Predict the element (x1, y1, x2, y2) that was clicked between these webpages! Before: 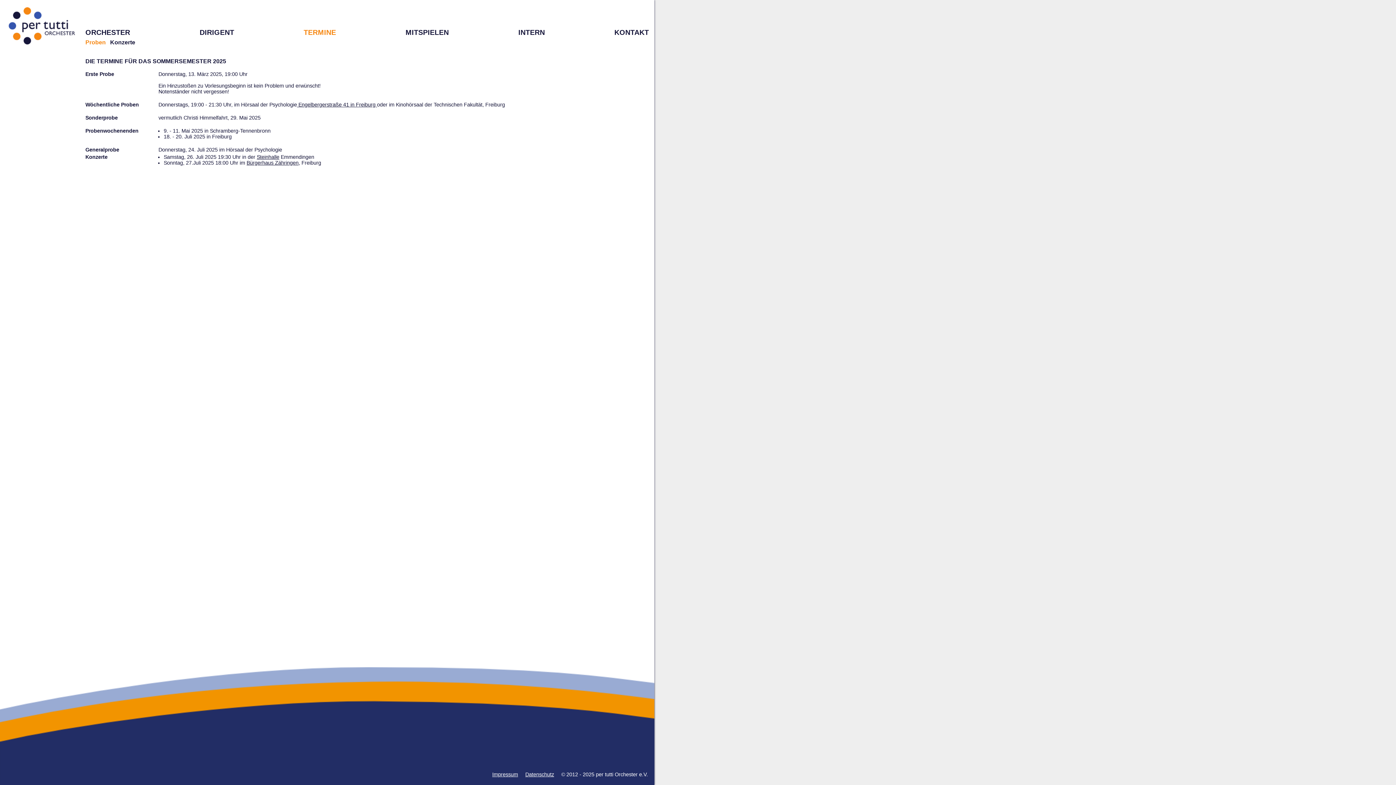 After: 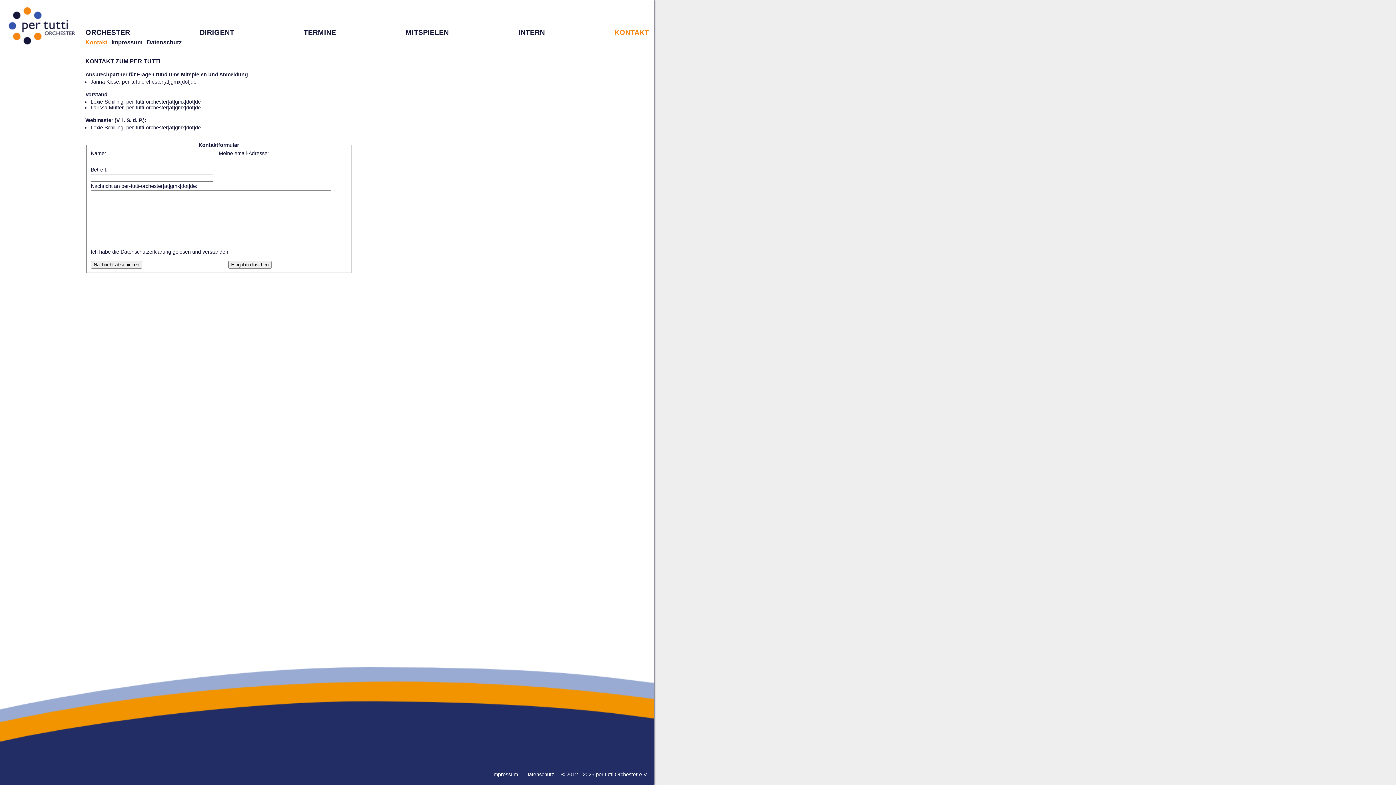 Action: bbox: (614, 28, 649, 36) label: KONTAKT